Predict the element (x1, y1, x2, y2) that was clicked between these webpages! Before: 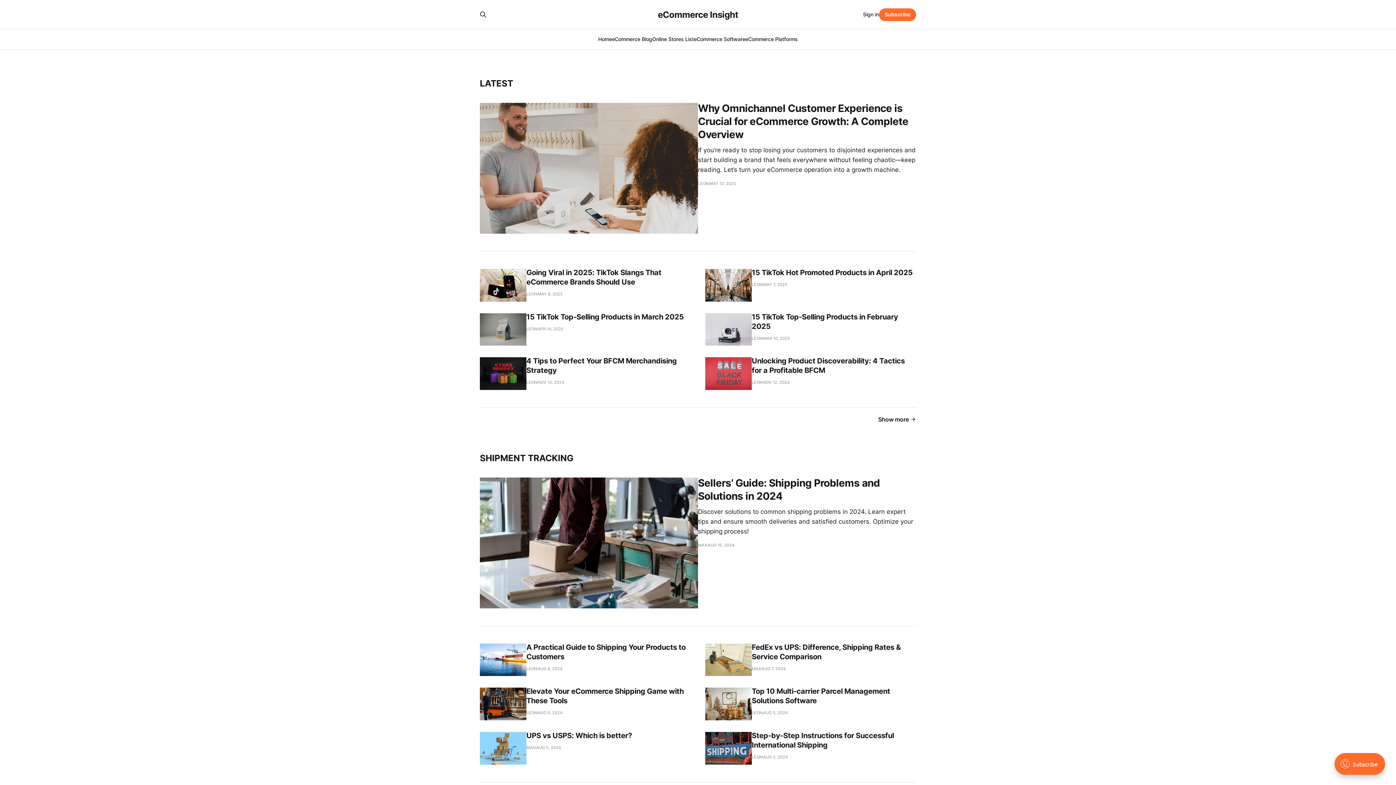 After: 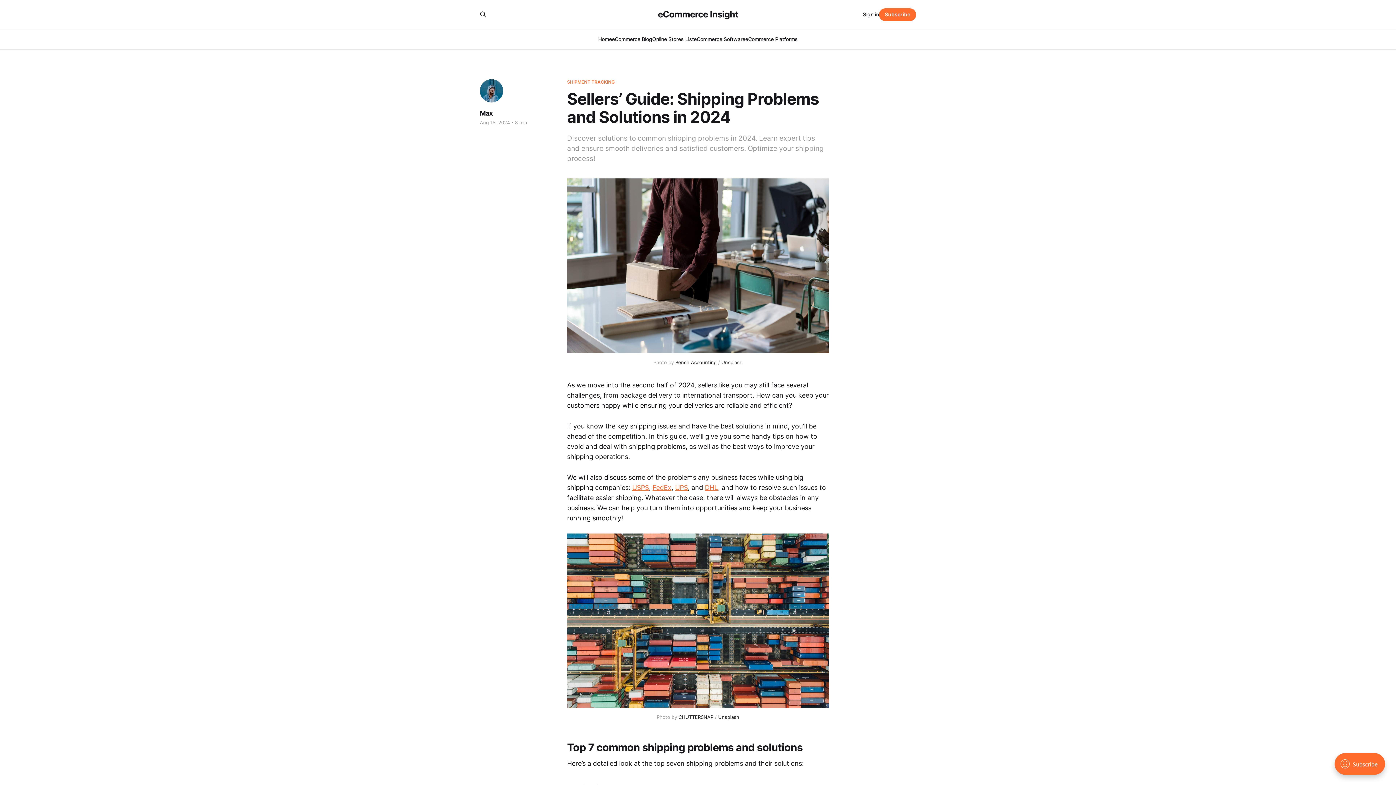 Action: label: Sellers’ Guide: Shipping Problems and Solutions in 2024
Discover solutions to common shipping problems in 2024. Learn expert tips and ensure smooth deliveries and satisfied customers. Optimize your shipping process!
MAX
AUG 15, 2024 bbox: (480, 477, 916, 608)